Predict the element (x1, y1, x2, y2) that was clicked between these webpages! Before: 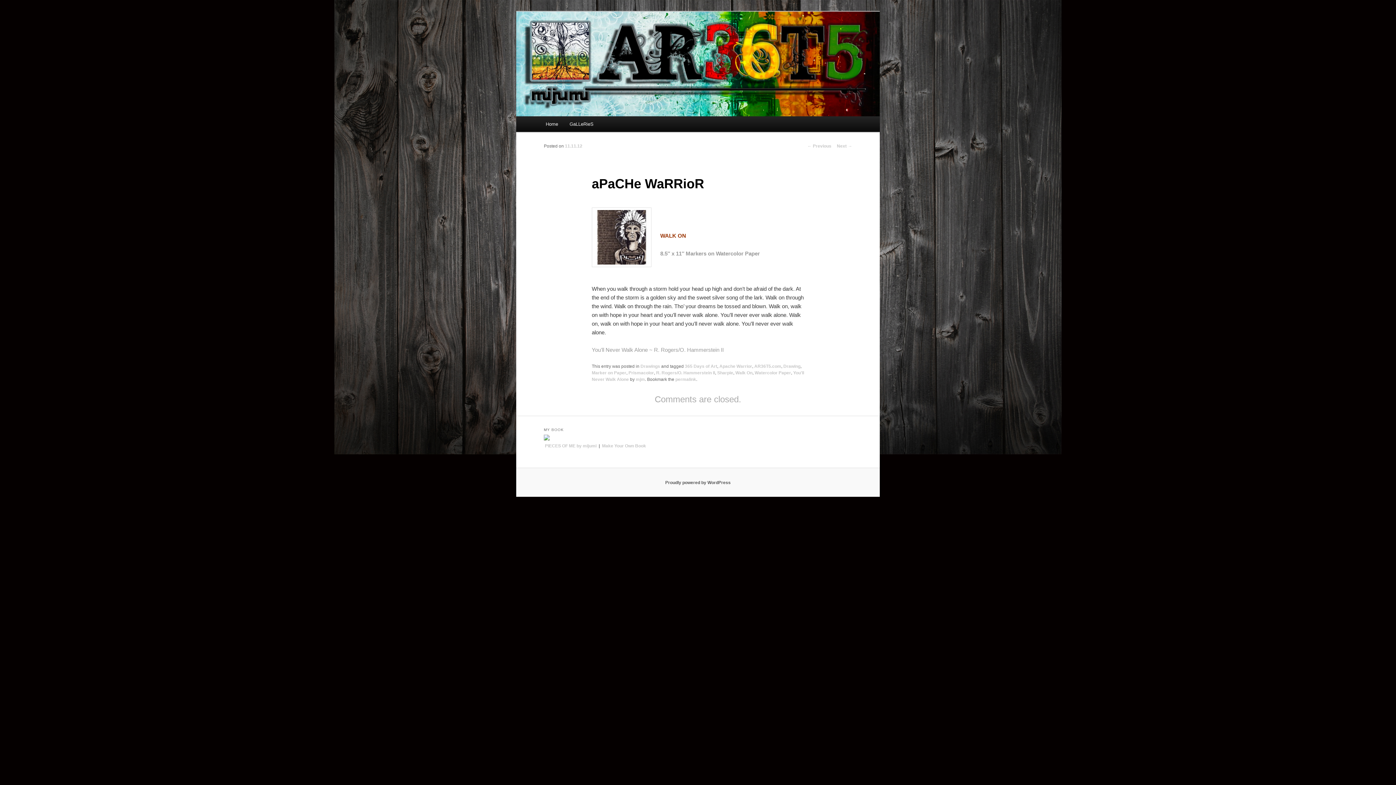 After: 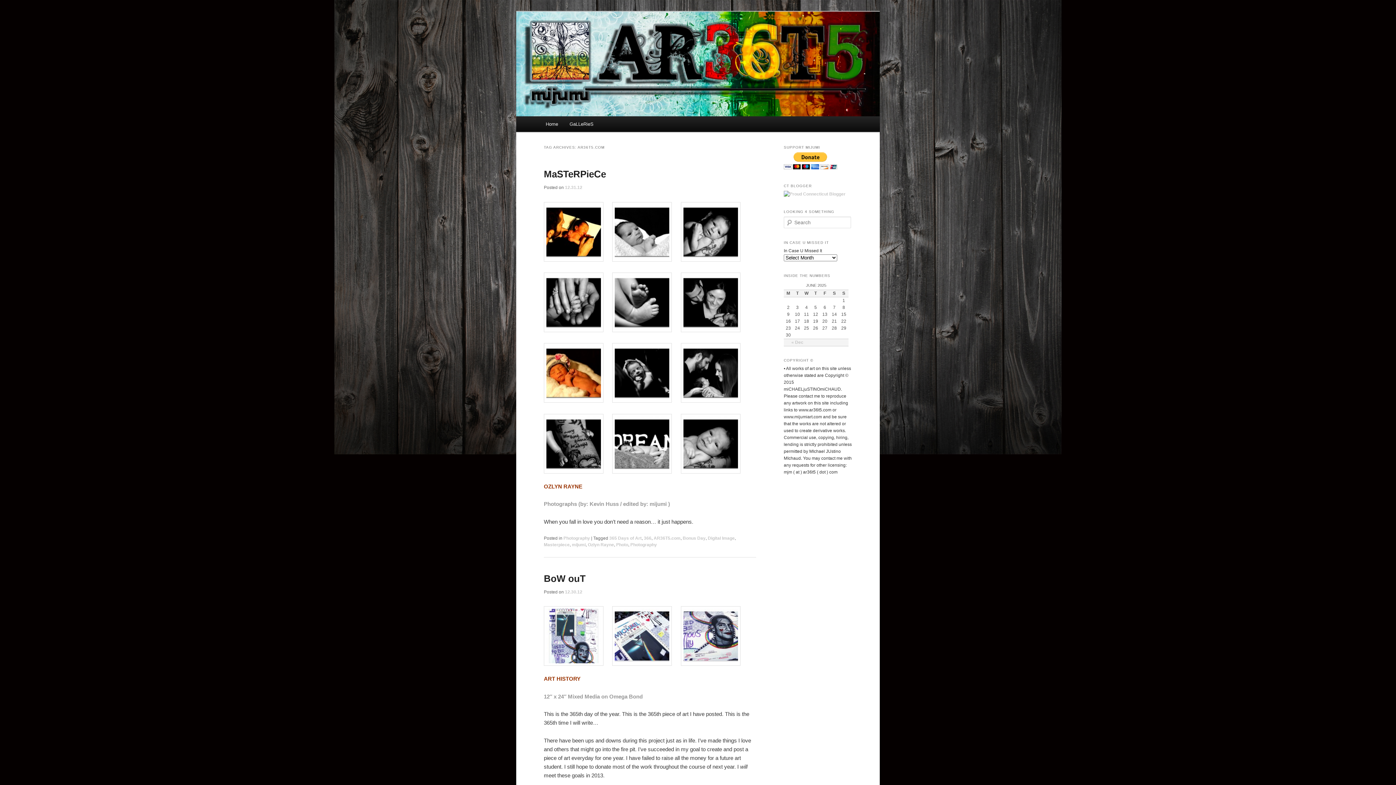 Action: label: AR36T5.com bbox: (754, 364, 781, 369)